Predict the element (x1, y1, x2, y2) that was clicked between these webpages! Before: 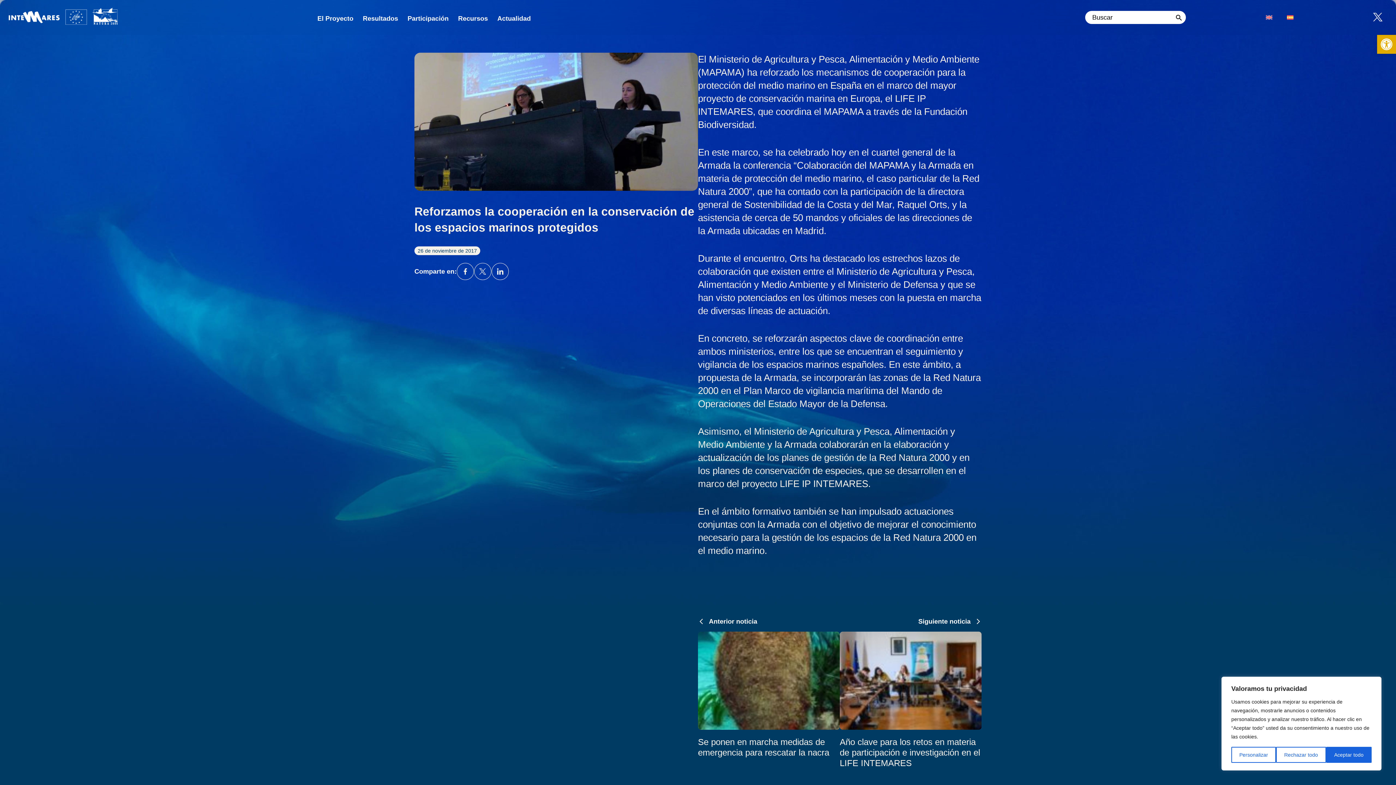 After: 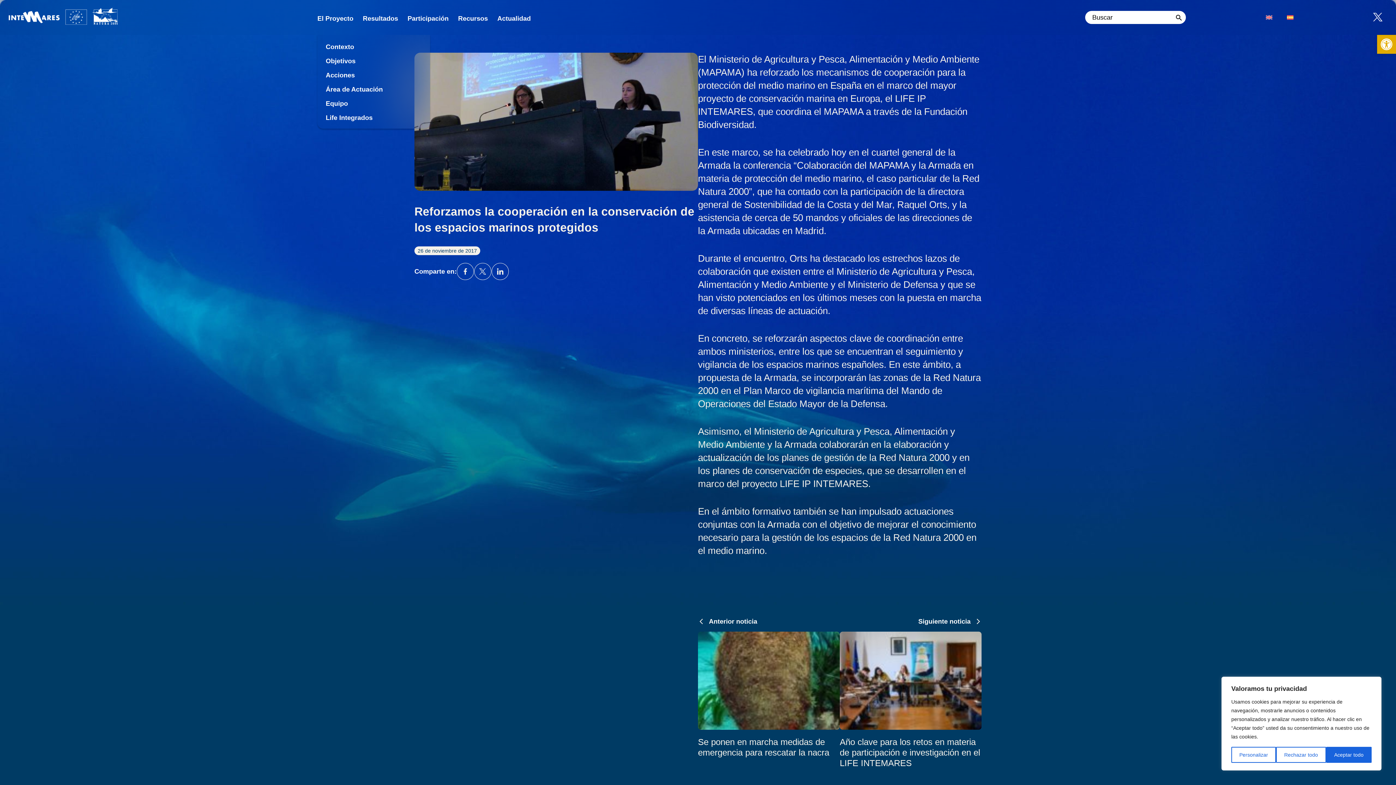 Action: label: El Proyecto bbox: (317, 14, 353, 22)